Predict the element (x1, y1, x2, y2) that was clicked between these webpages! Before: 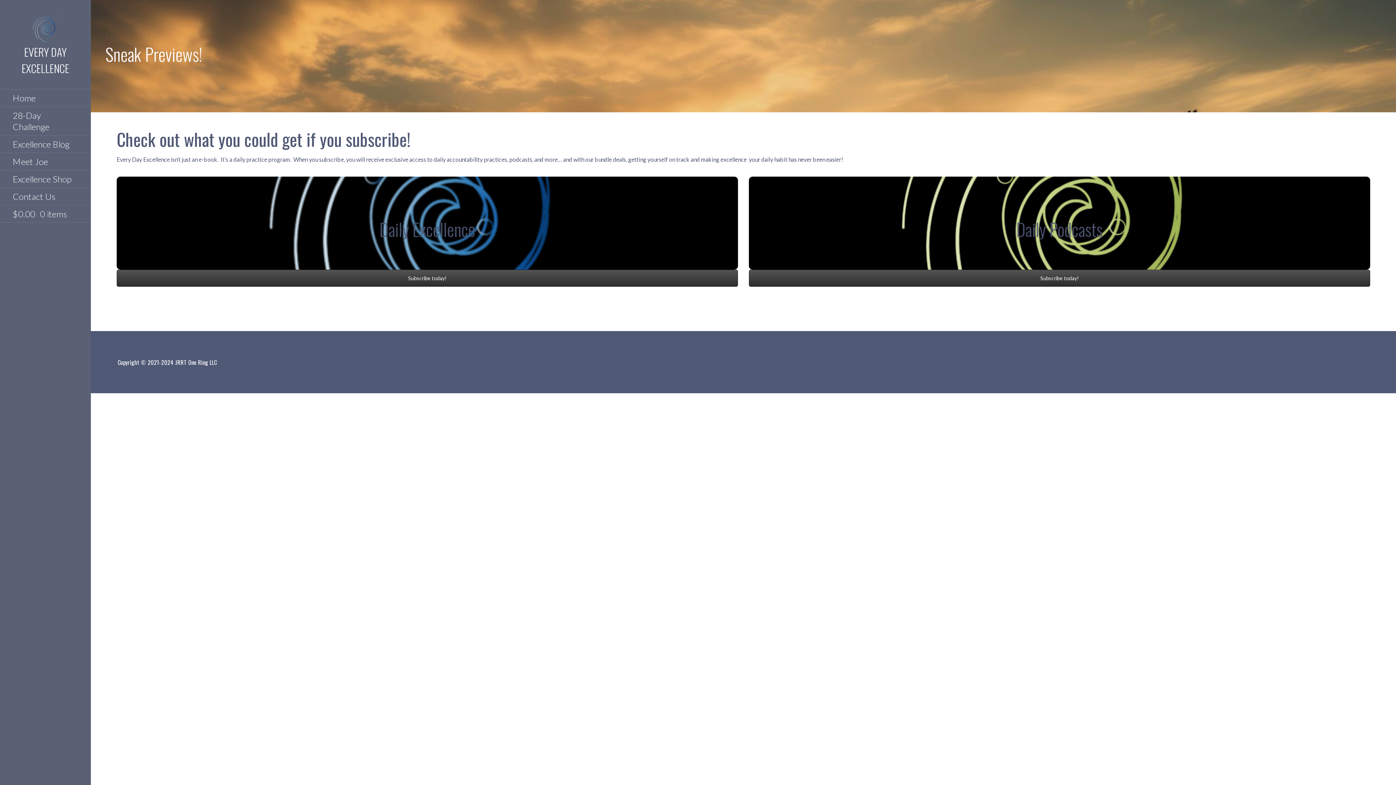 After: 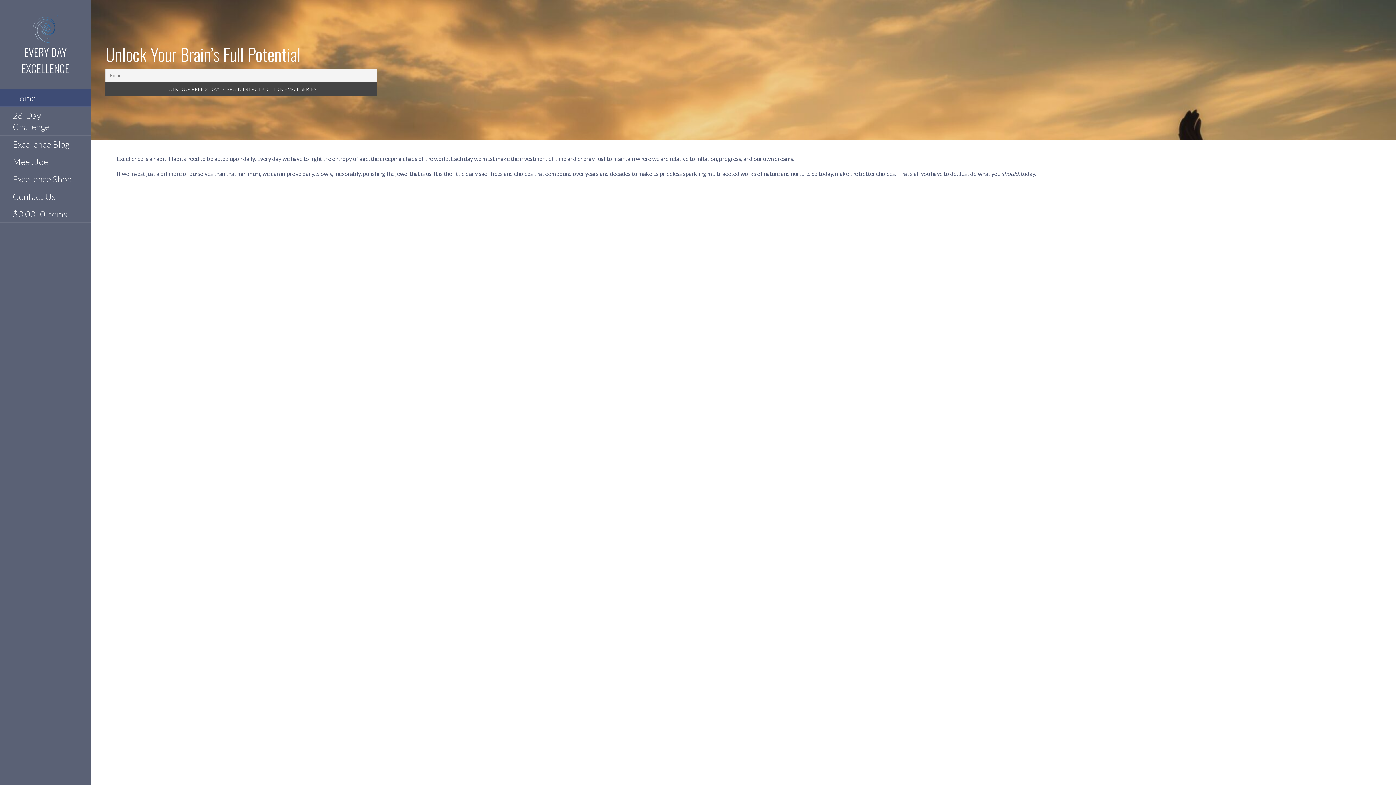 Action: bbox: (12, 24, 78, 31)